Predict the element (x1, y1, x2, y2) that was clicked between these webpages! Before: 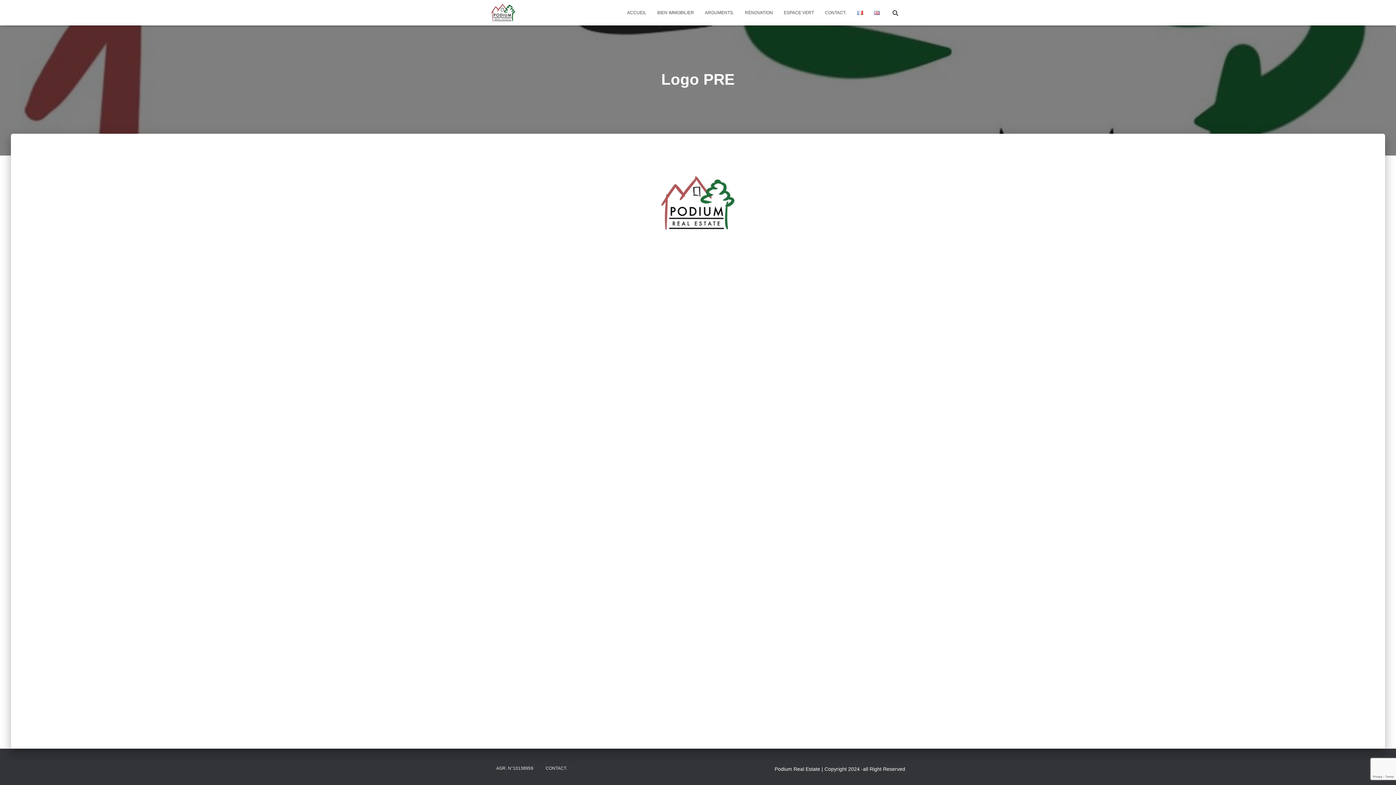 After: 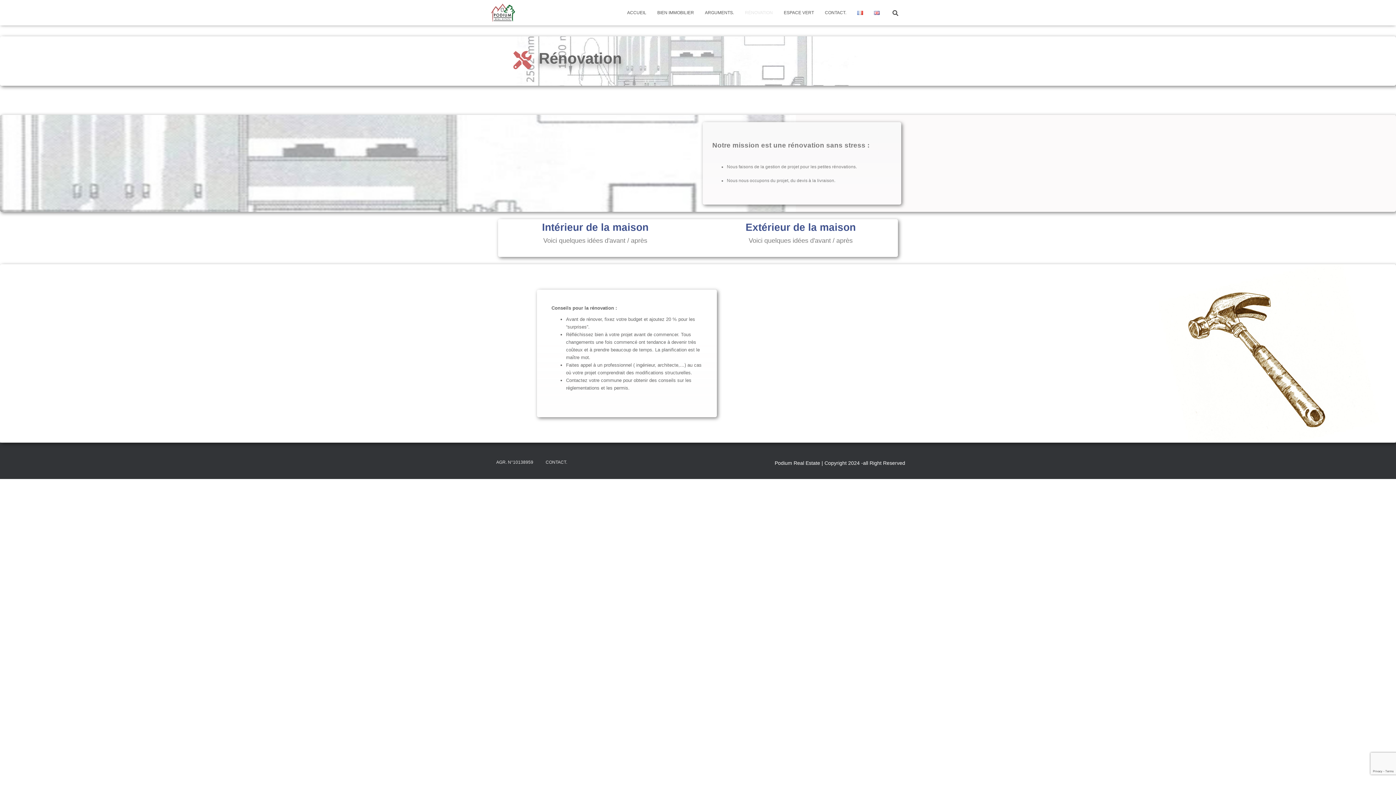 Action: label: RÉNOVATION bbox: (739, 3, 778, 21)